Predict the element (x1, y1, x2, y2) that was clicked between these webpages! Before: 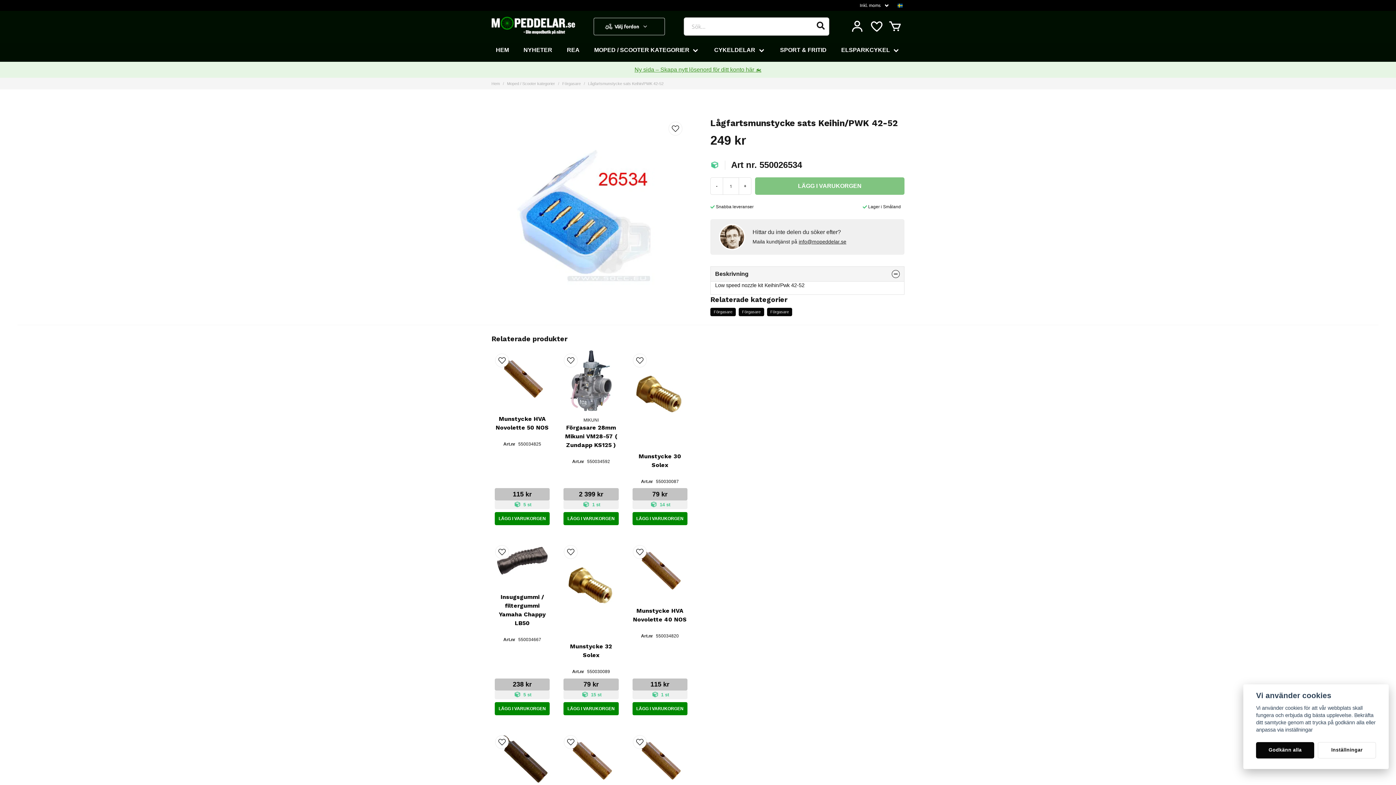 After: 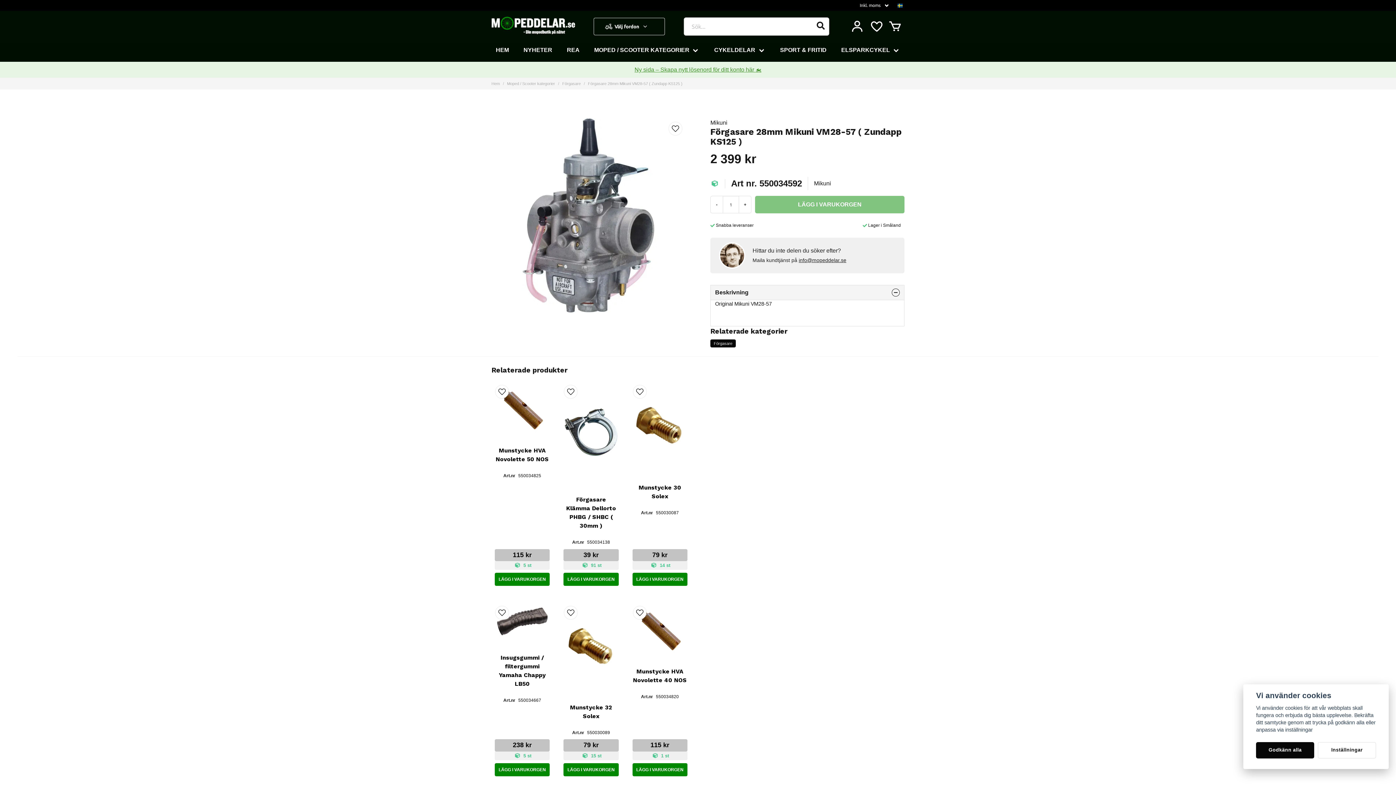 Action: bbox: (563, 423, 618, 458) label: Förgasare 28mm Mikuni VM28-57 ( Zundapp KS125 )